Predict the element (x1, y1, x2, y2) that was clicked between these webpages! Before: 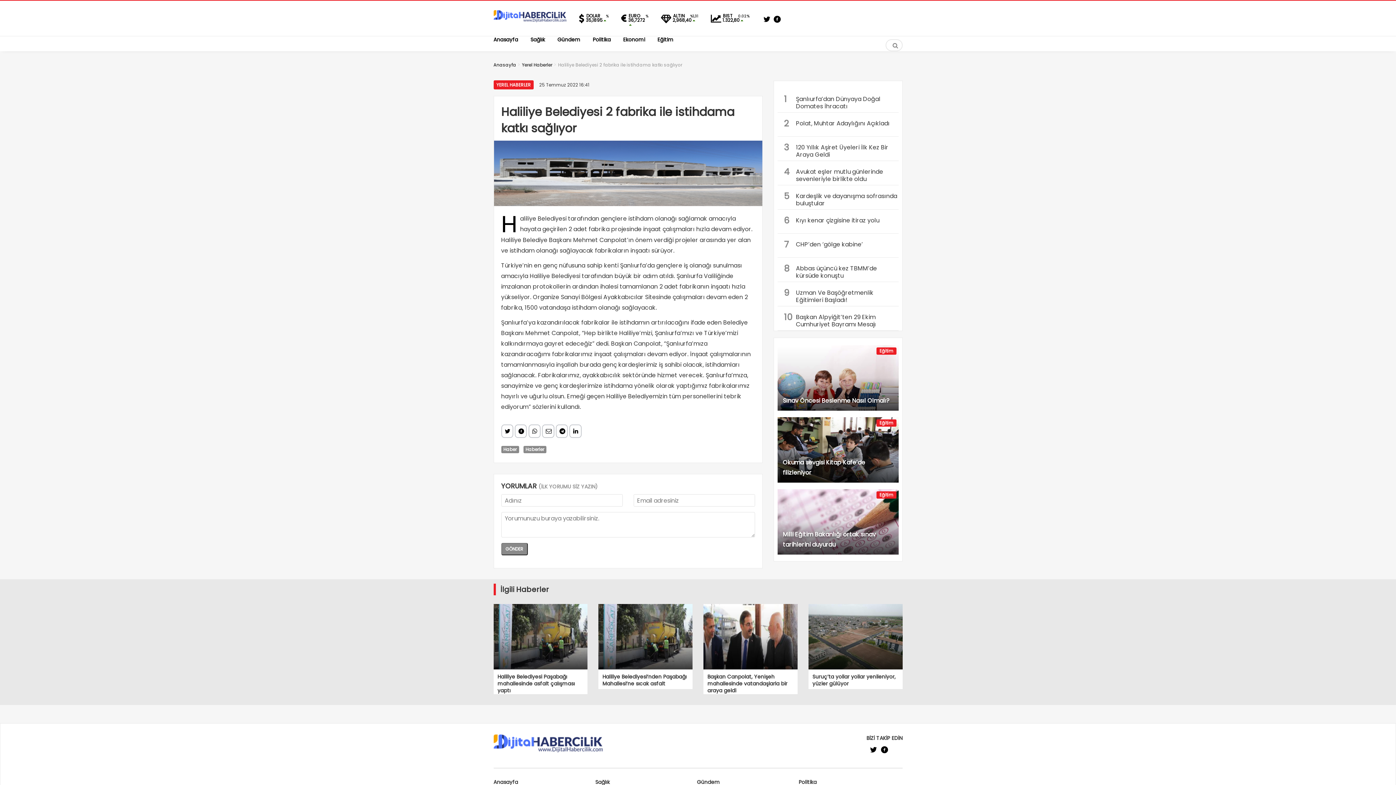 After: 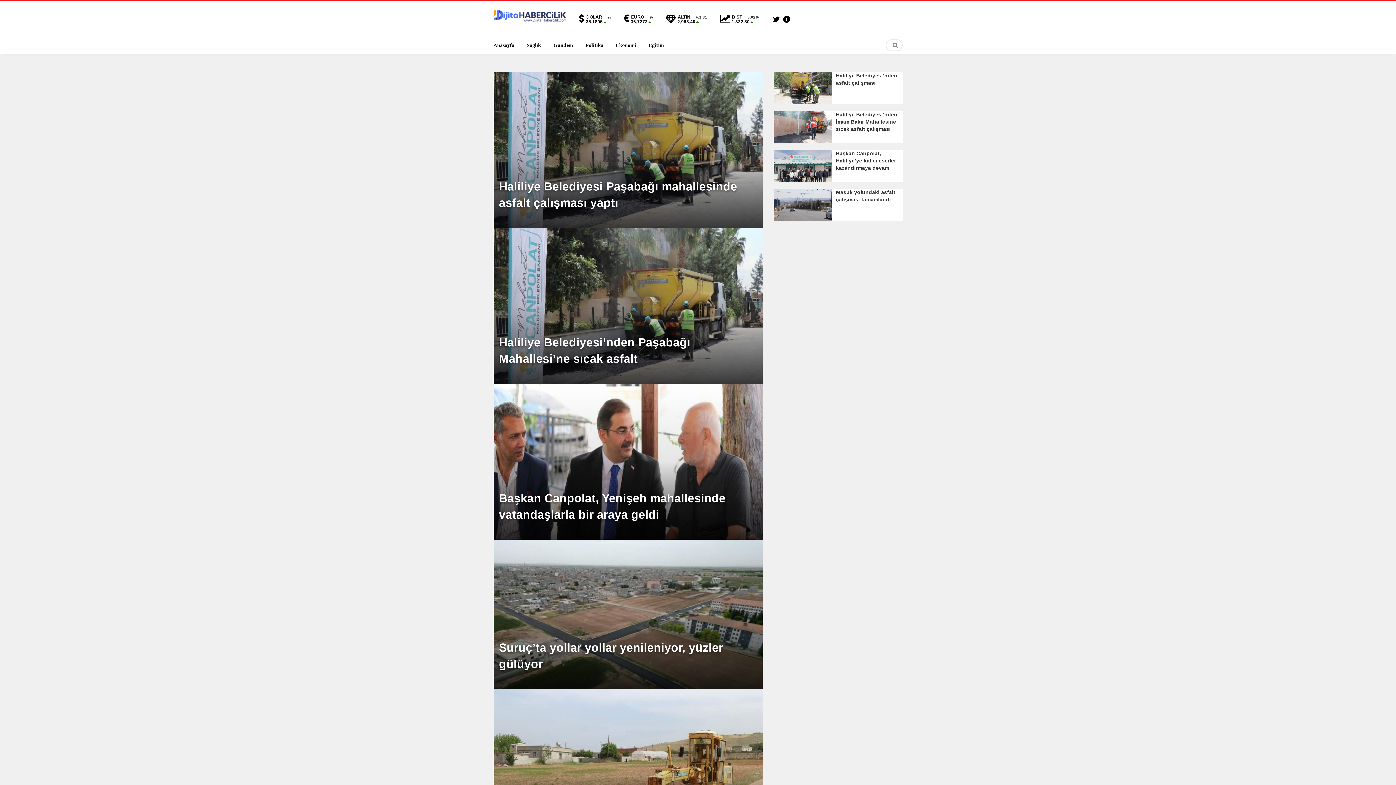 Action: label: Yerel Haberler bbox: (522, 61, 552, 68)